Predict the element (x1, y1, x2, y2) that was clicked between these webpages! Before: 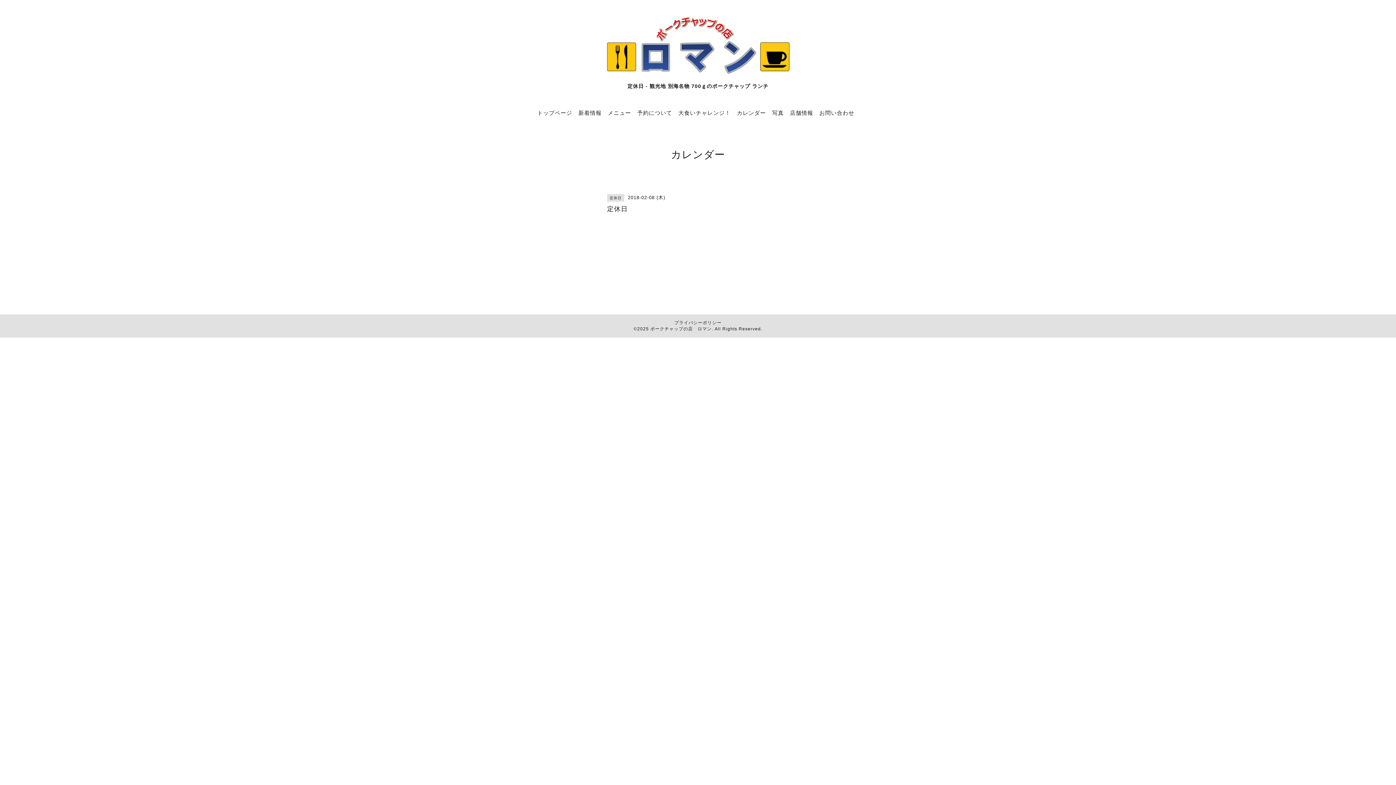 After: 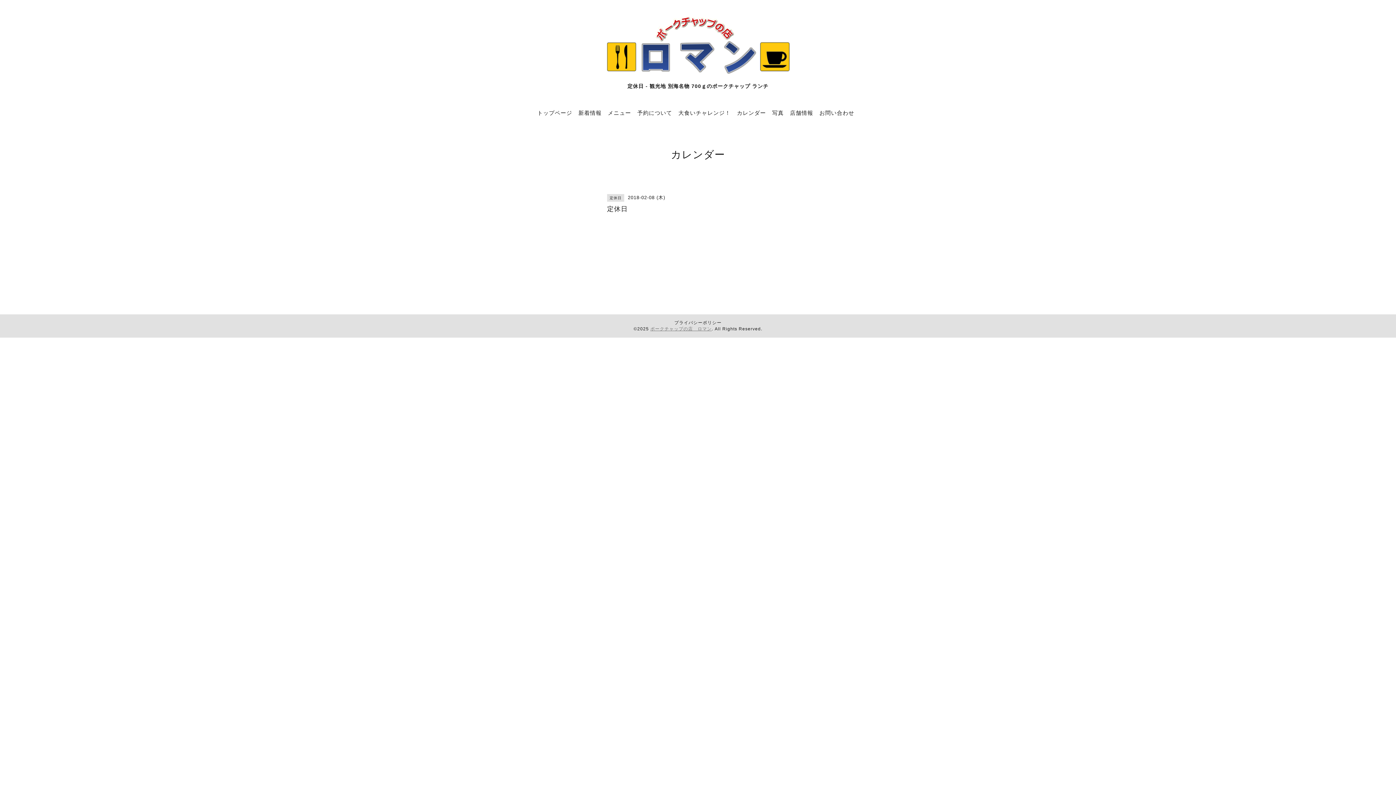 Action: label: ポークチャップの店　ロマン bbox: (650, 326, 712, 331)